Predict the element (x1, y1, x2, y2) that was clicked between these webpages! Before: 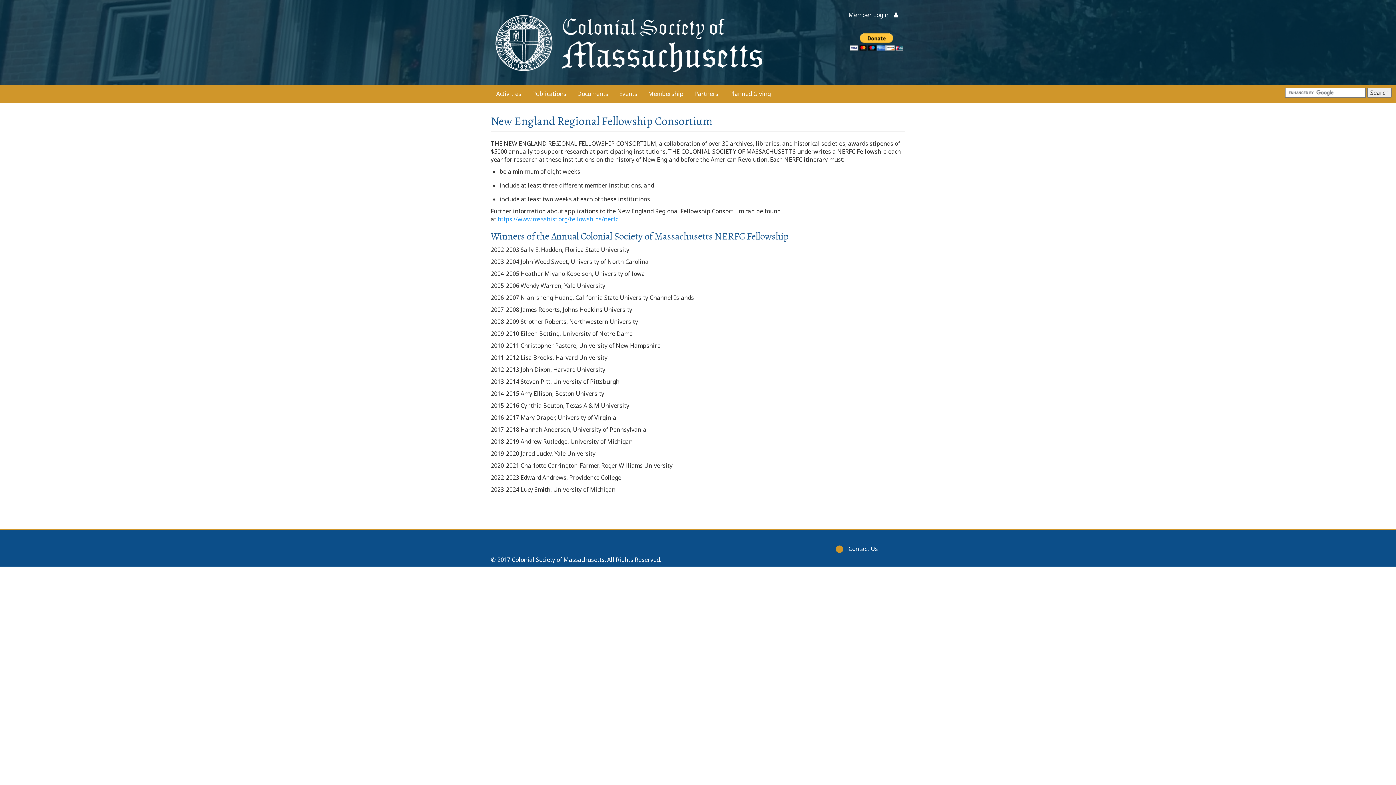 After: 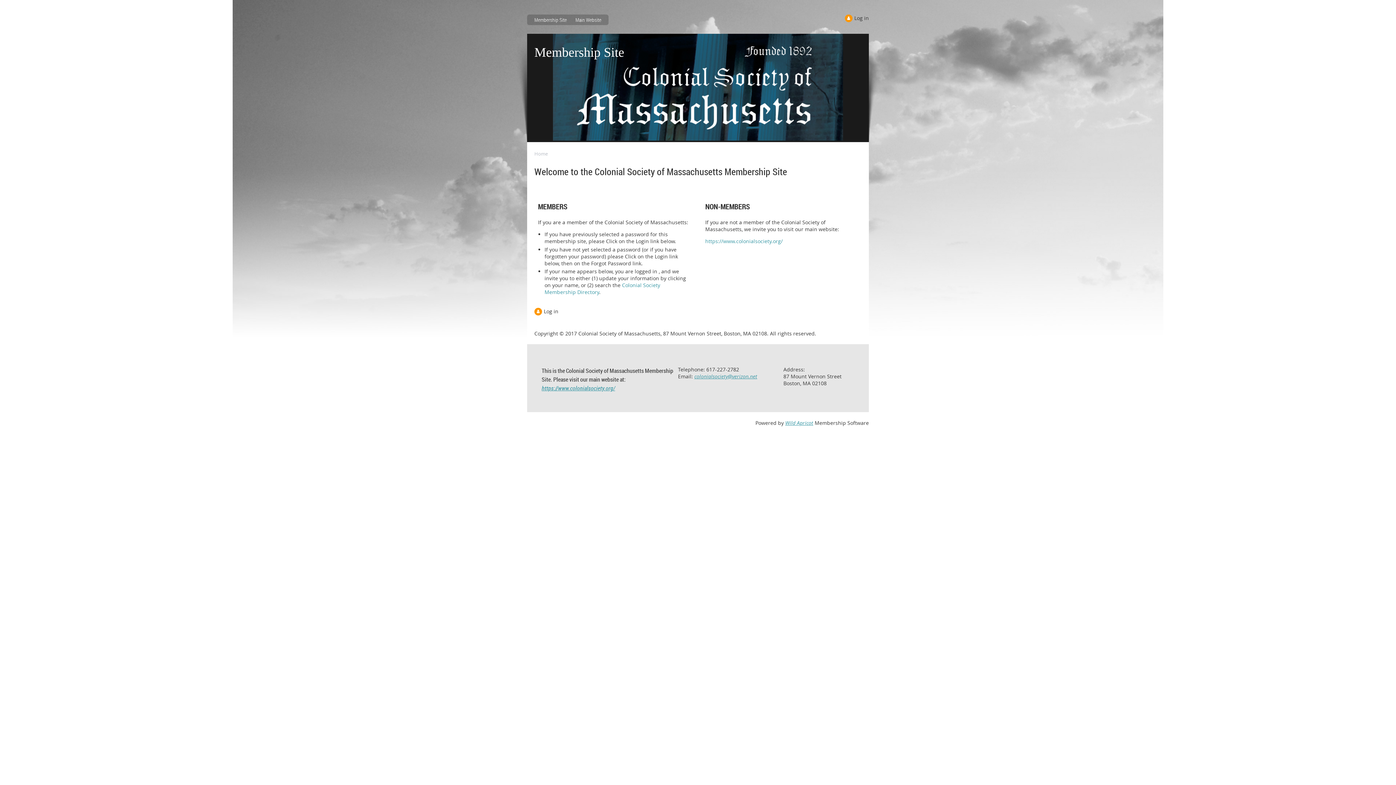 Action: bbox: (843, 7, 888, 22) label: Member Login